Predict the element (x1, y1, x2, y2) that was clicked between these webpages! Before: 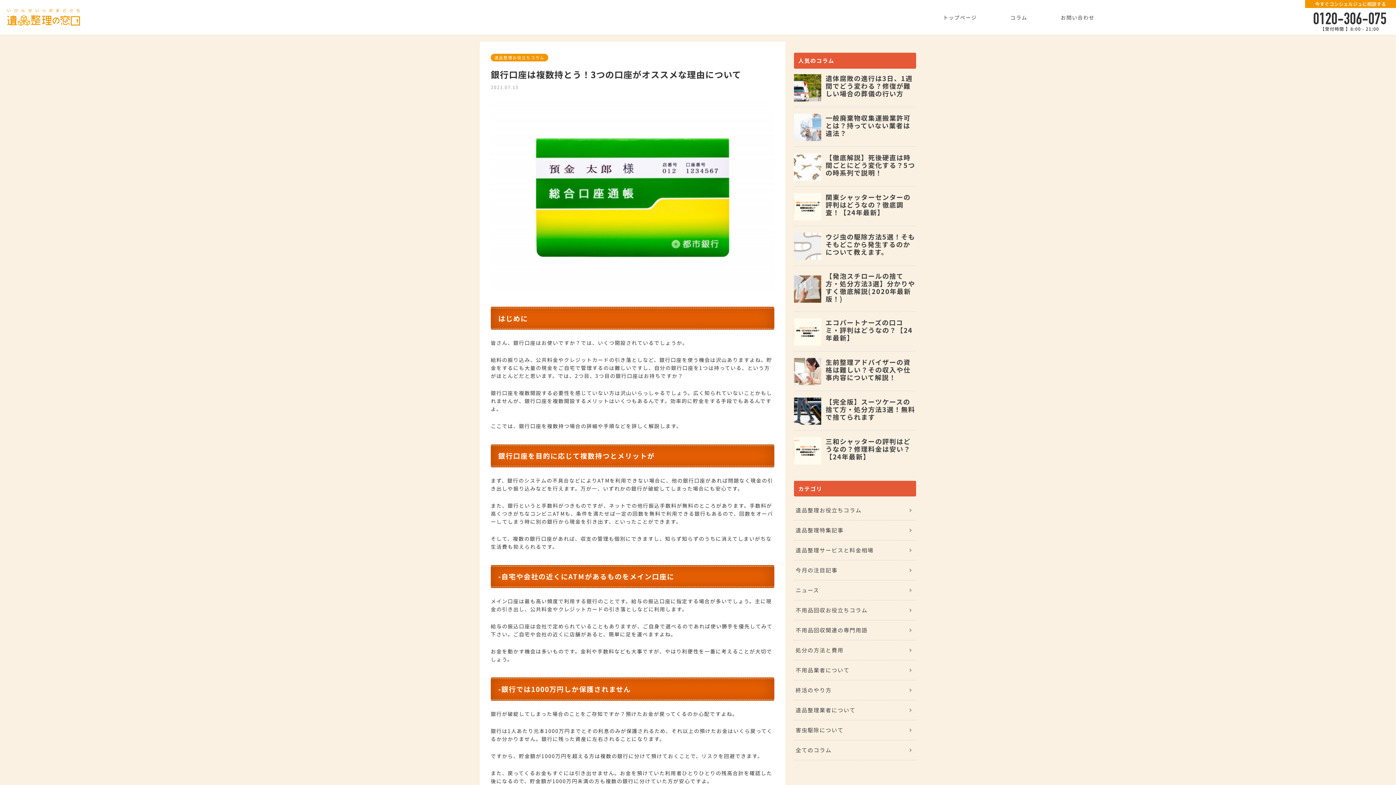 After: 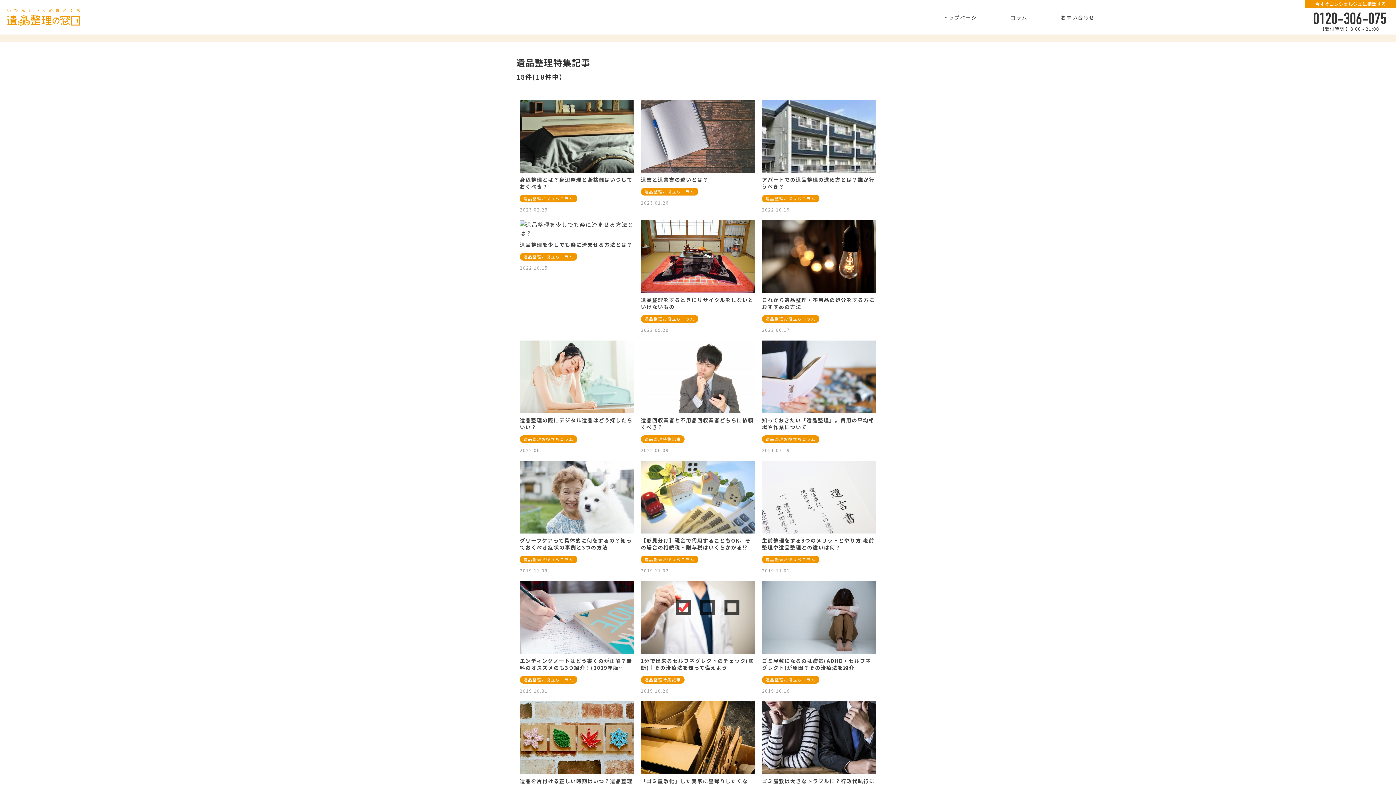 Action: bbox: (794, 520, 916, 540) label: 遺品整理特集記事